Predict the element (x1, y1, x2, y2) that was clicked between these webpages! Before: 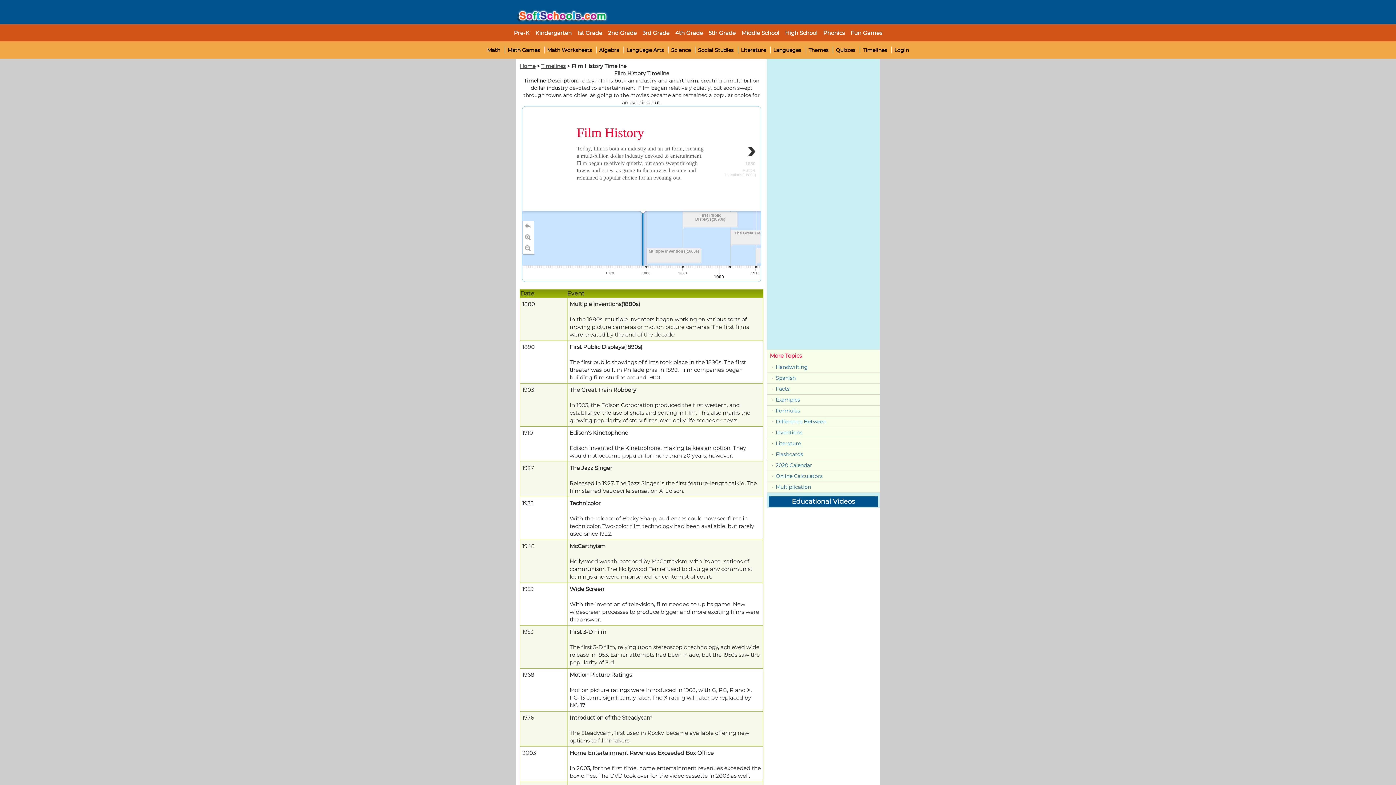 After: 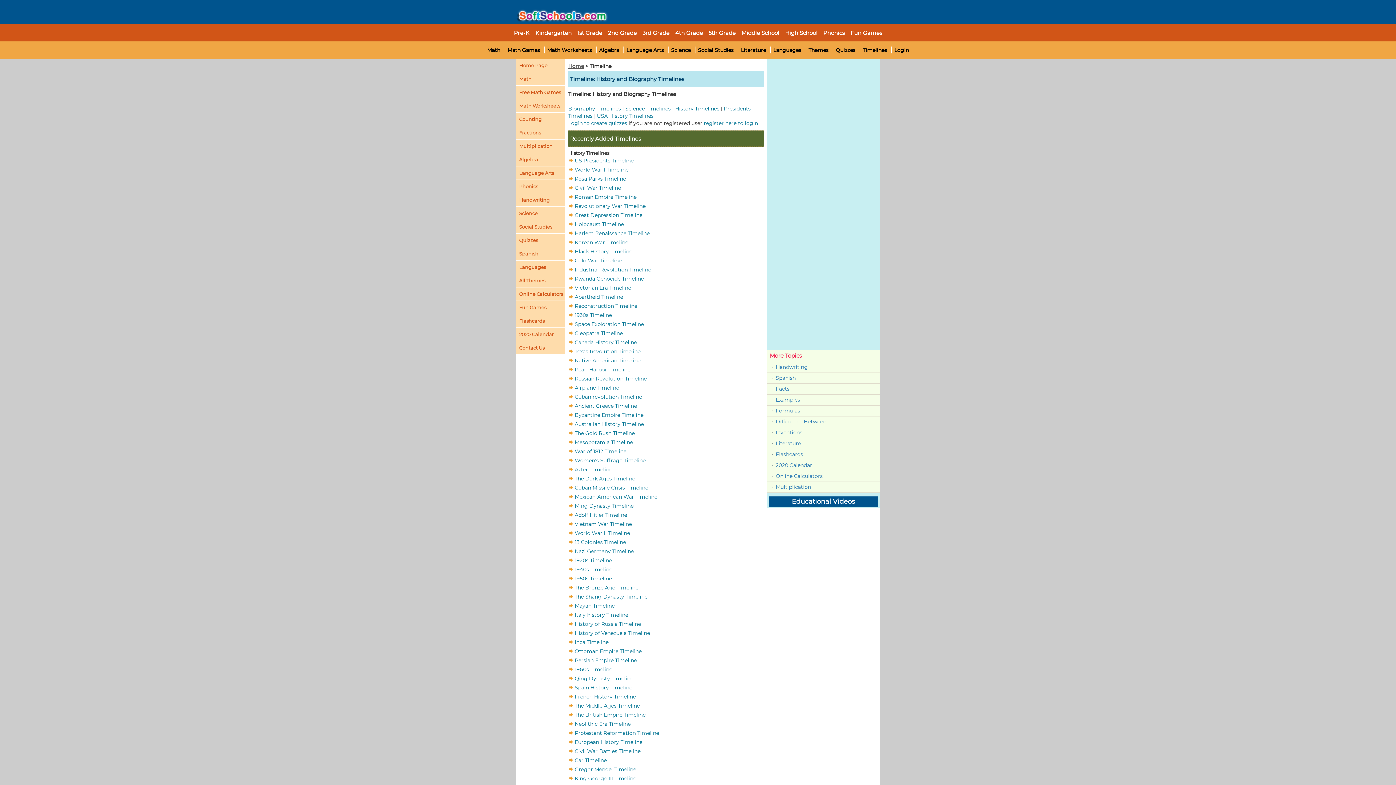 Action: bbox: (862, 46, 887, 53) label: Timelines